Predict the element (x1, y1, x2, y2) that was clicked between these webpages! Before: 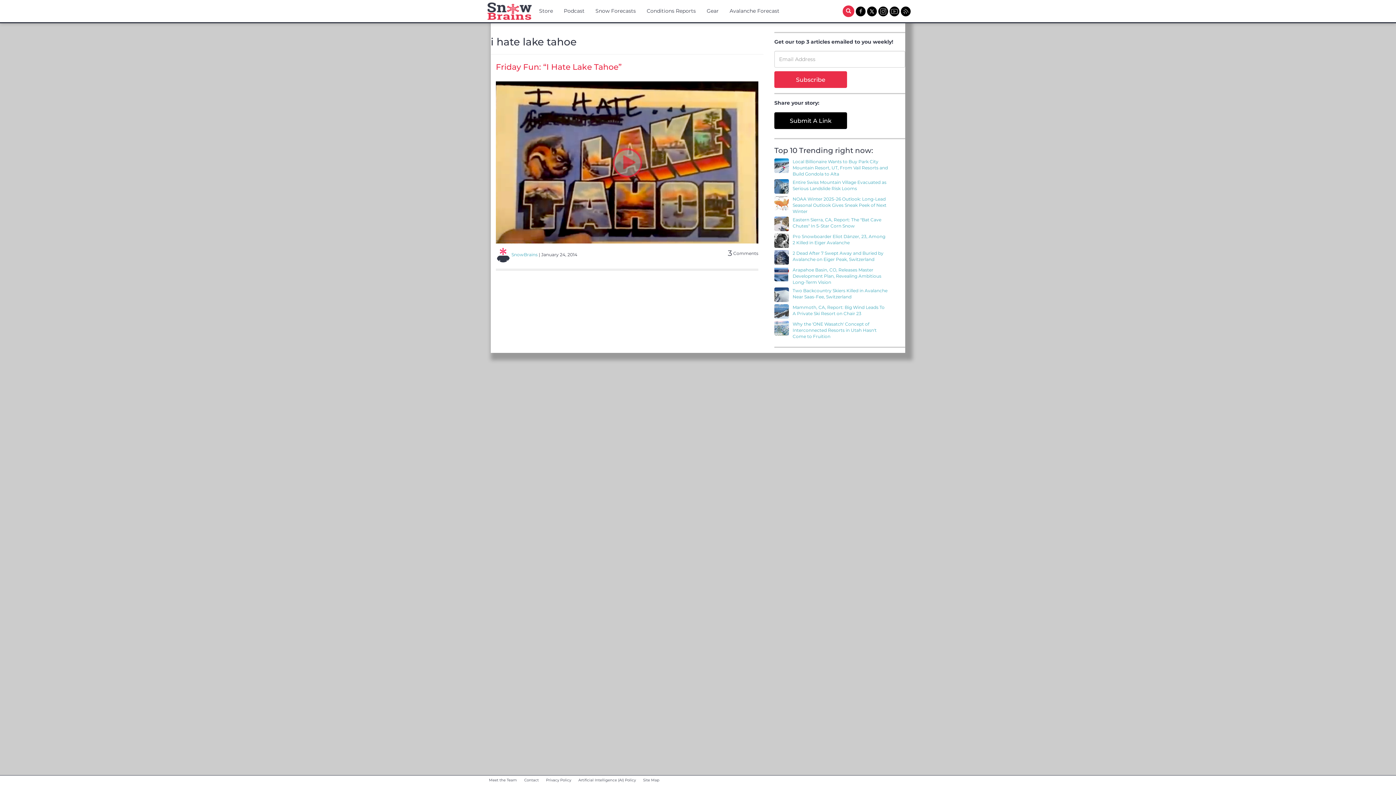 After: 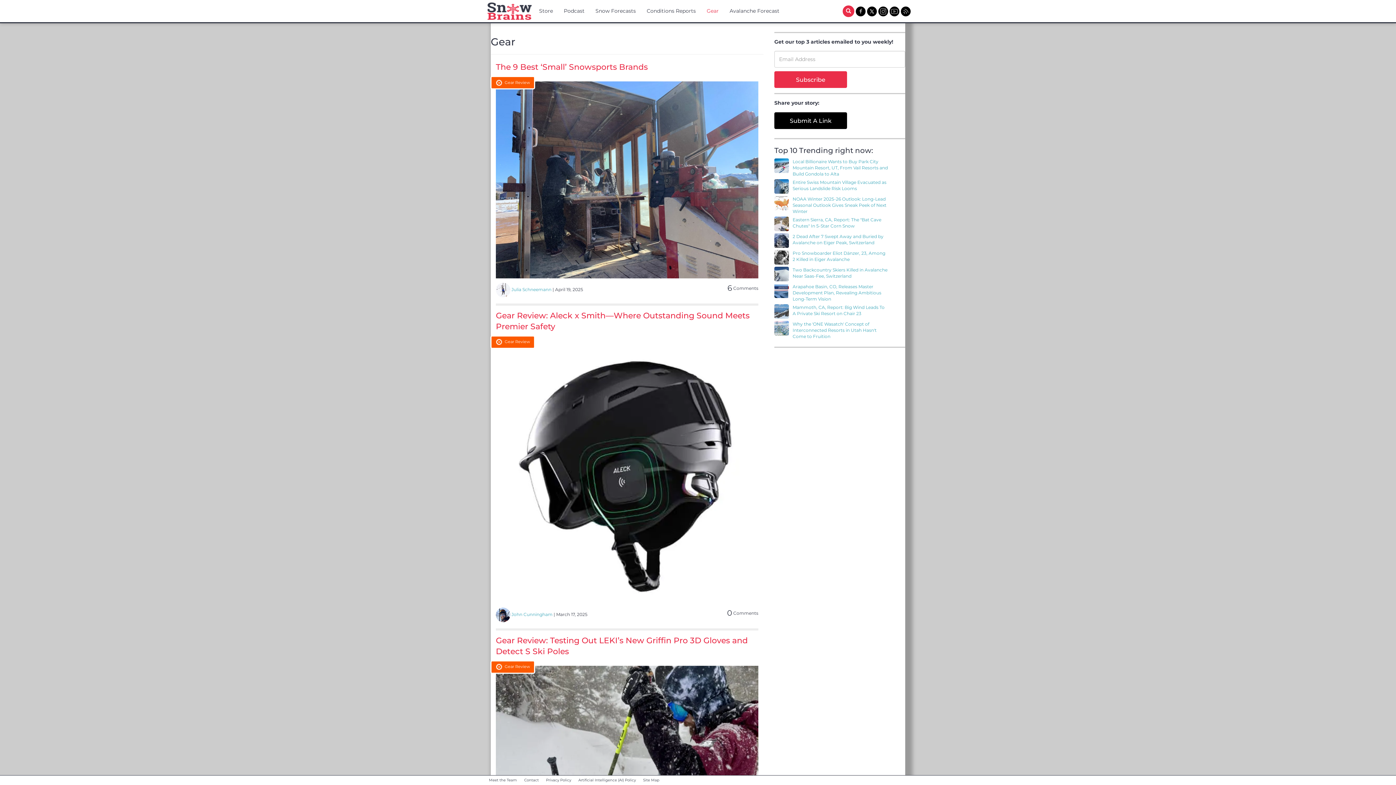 Action: label: Gear bbox: (701, 0, 724, 21)